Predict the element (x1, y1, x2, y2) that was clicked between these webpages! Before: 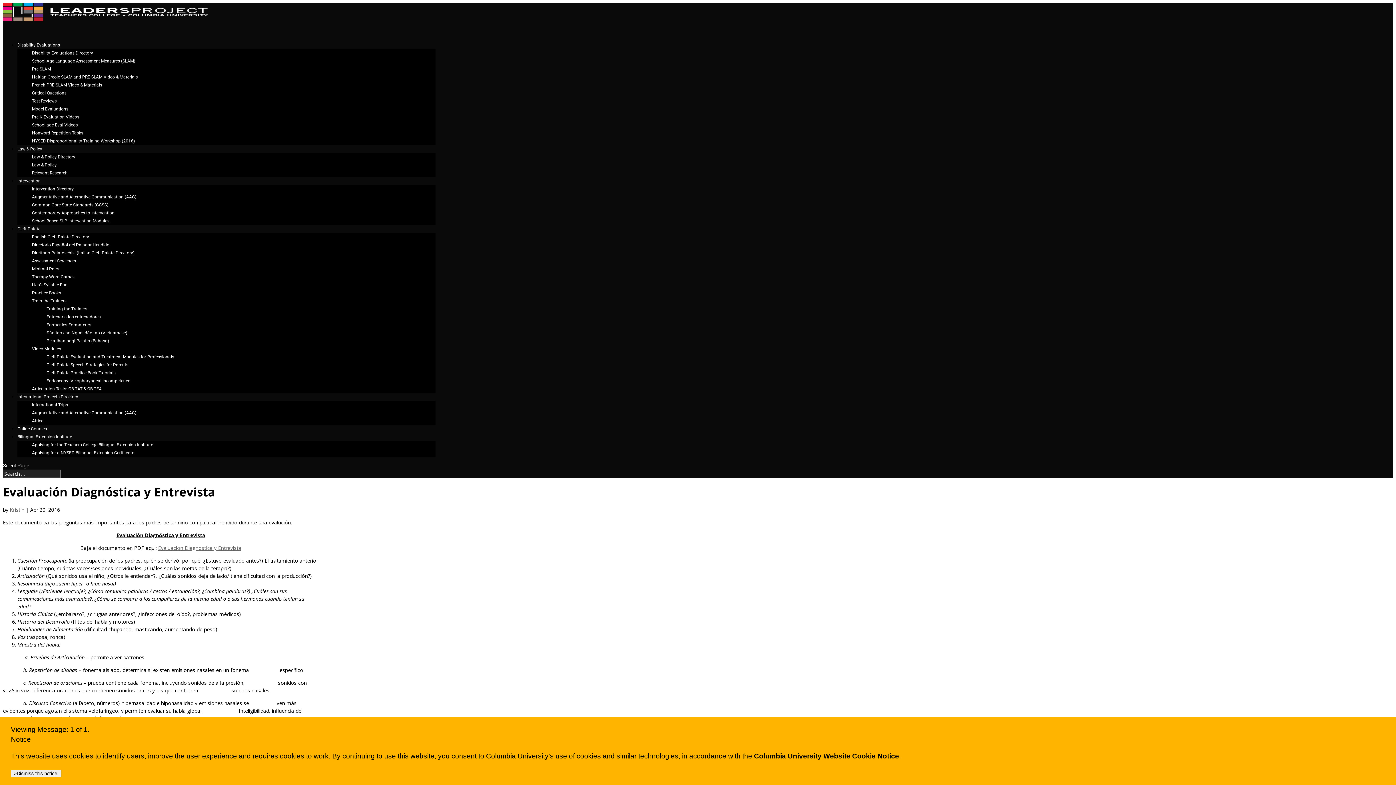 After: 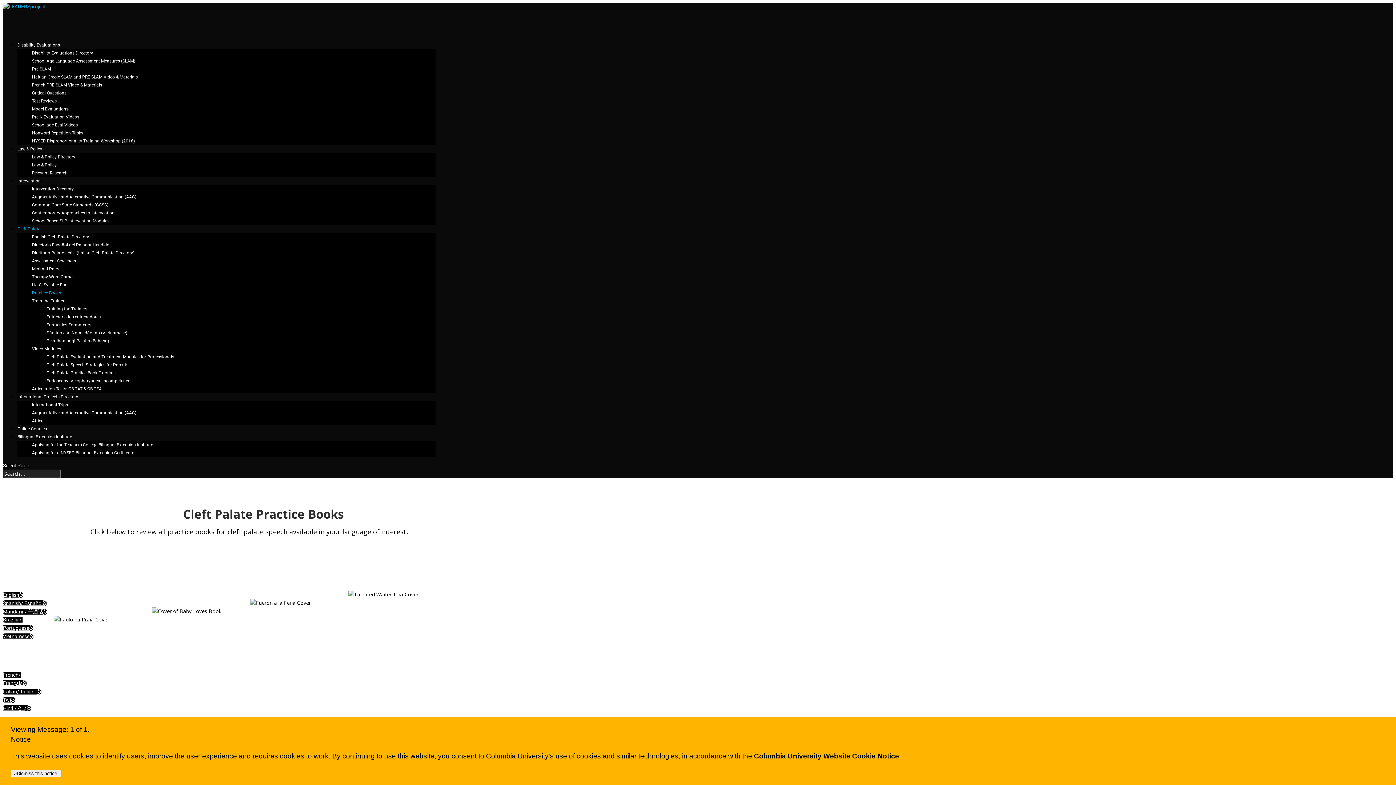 Action: label: Practice Books bbox: (32, 290, 61, 295)